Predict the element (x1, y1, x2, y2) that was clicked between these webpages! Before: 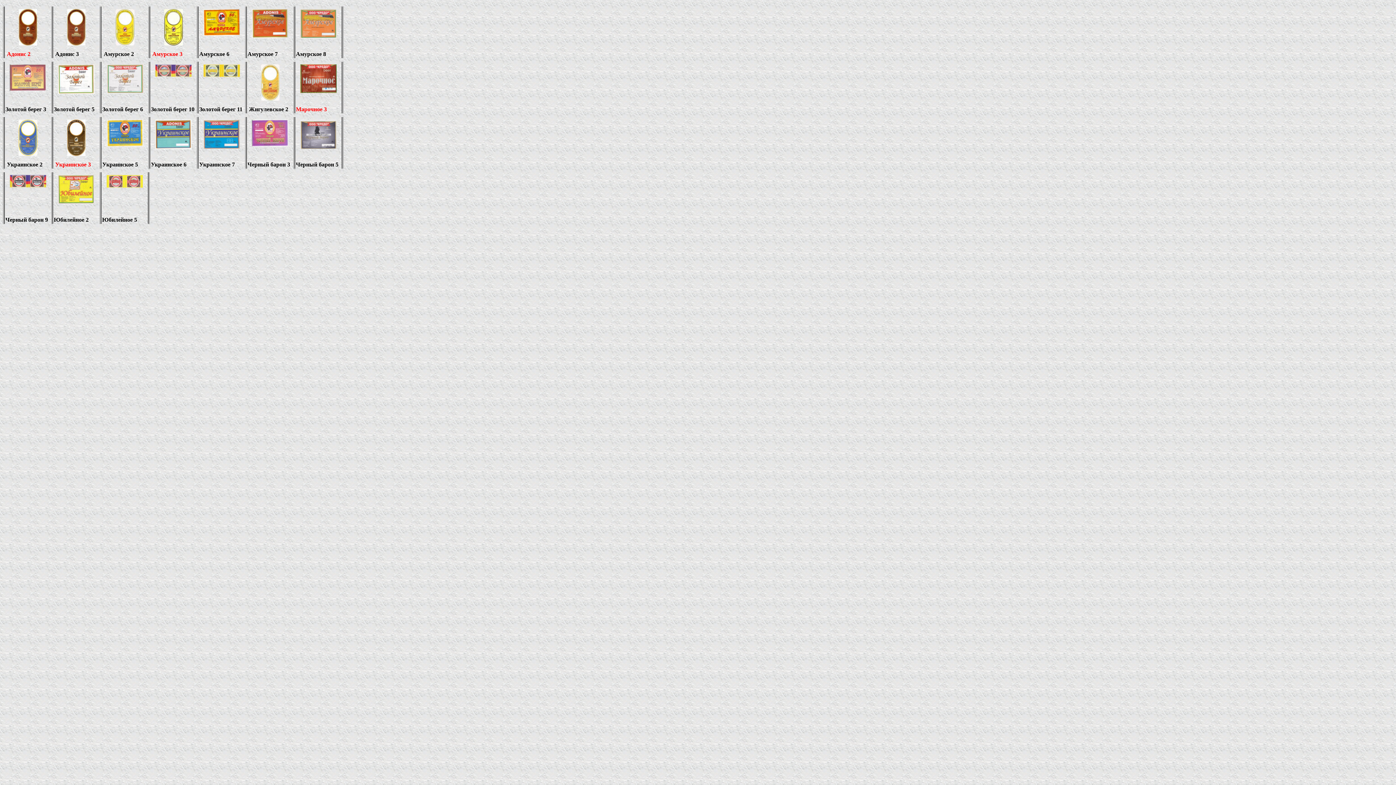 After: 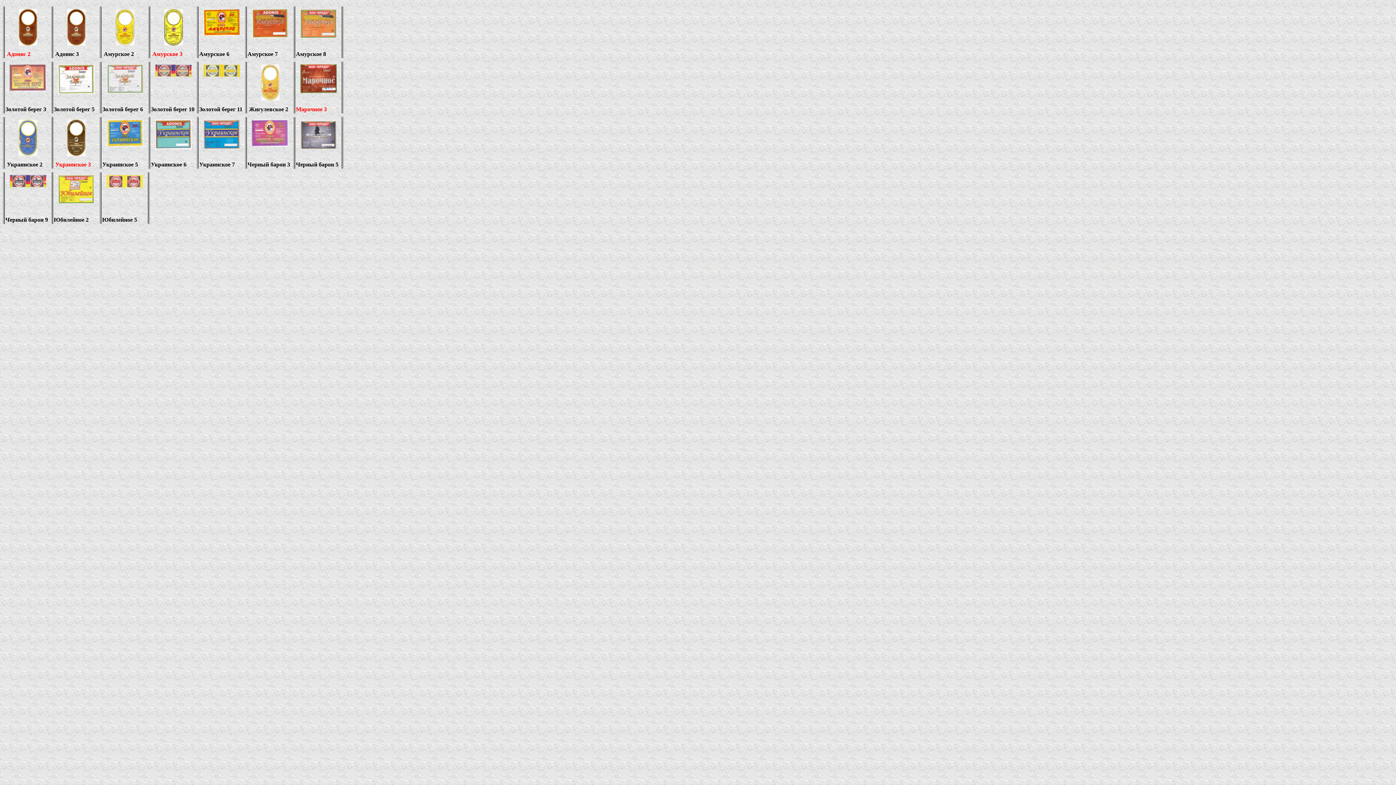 Action: bbox: (150, 146, 196, 152)